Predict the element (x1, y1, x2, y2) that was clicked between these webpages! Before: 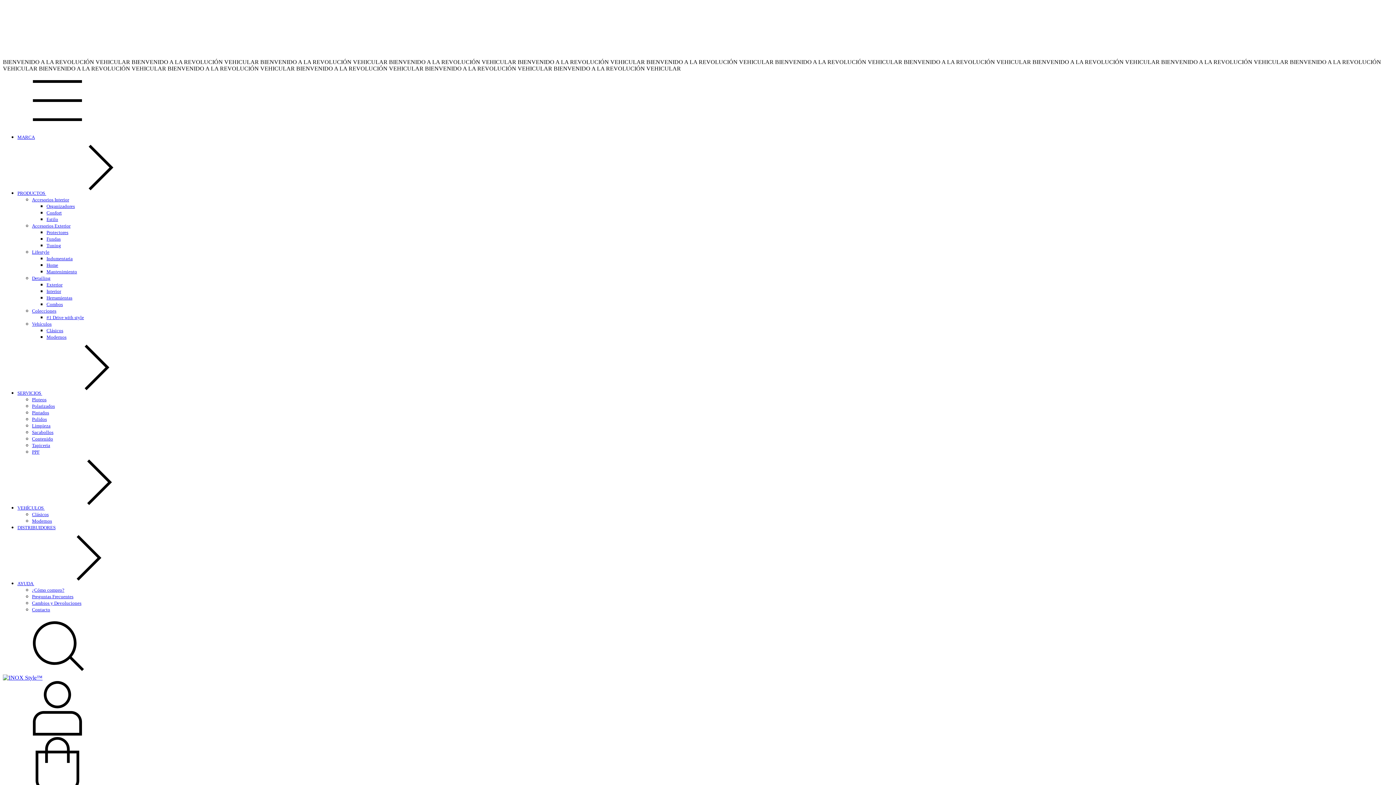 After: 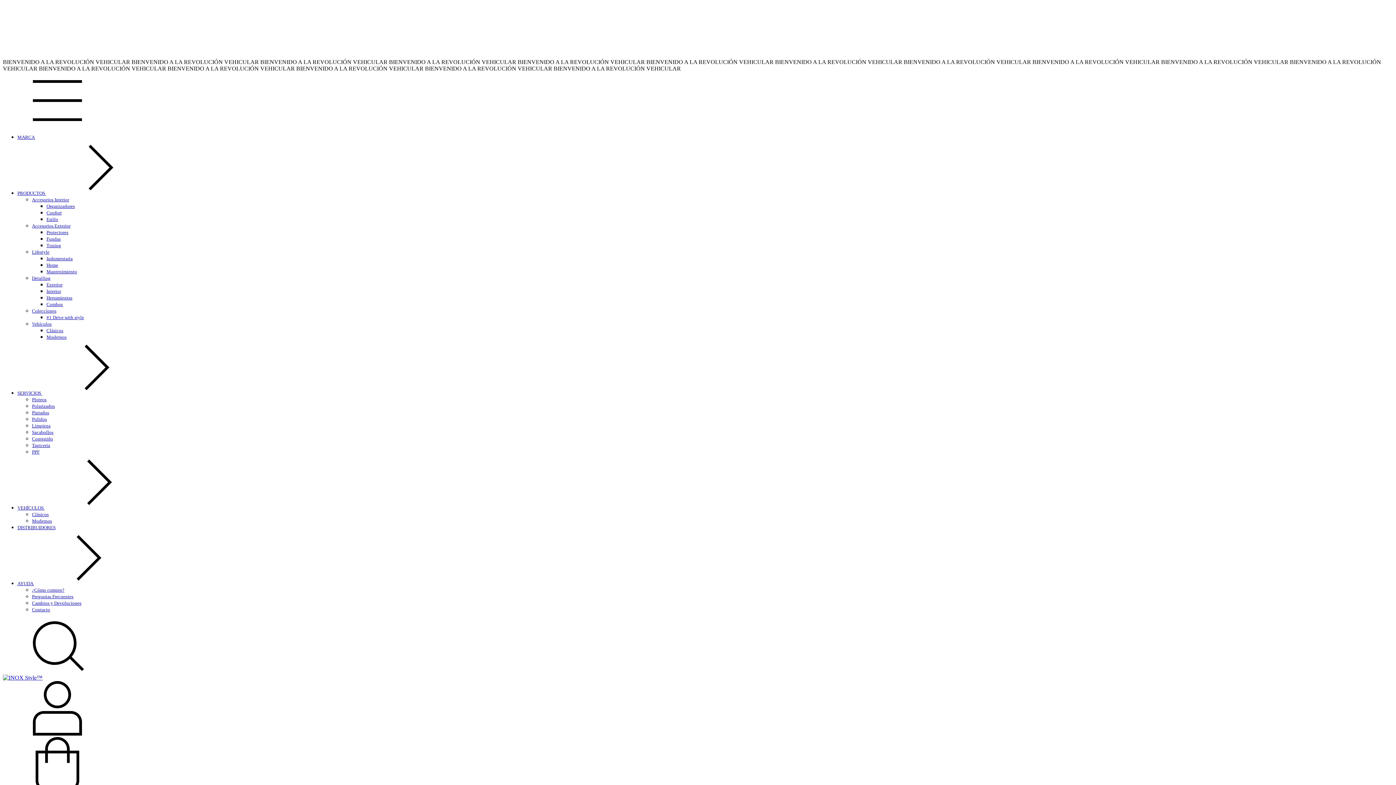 Action: bbox: (46, 203, 74, 209) label: Organizadores